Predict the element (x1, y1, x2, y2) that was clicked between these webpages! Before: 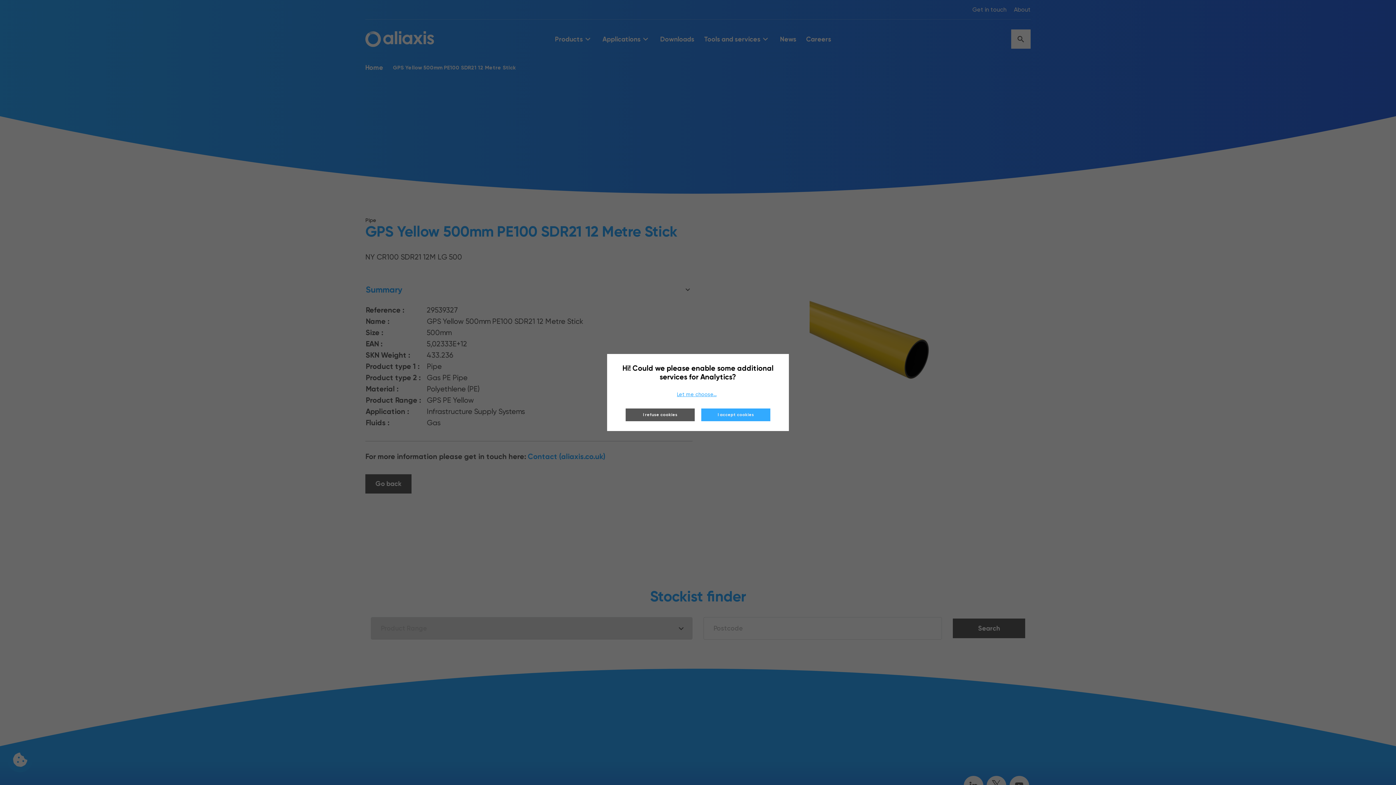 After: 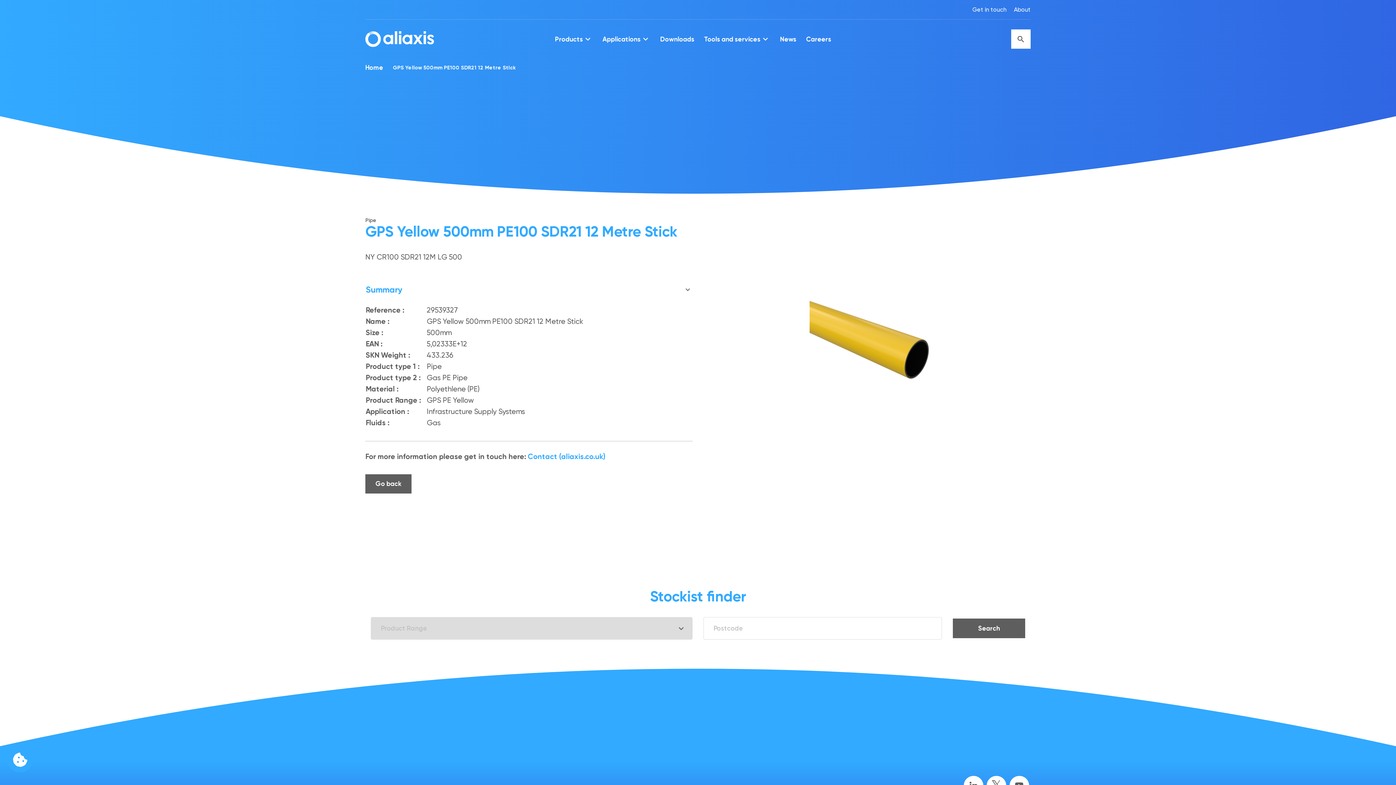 Action: bbox: (701, 408, 770, 421) label: I accept cookies